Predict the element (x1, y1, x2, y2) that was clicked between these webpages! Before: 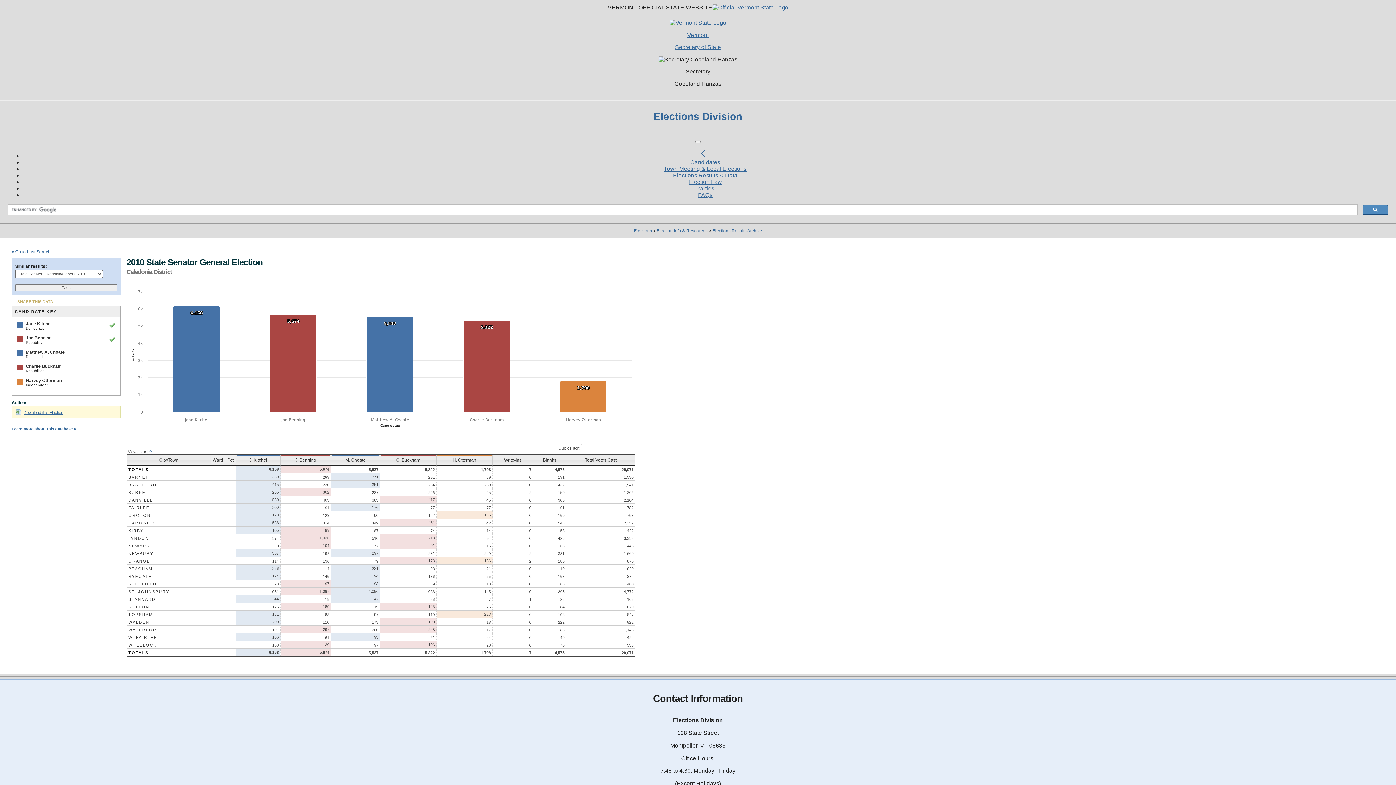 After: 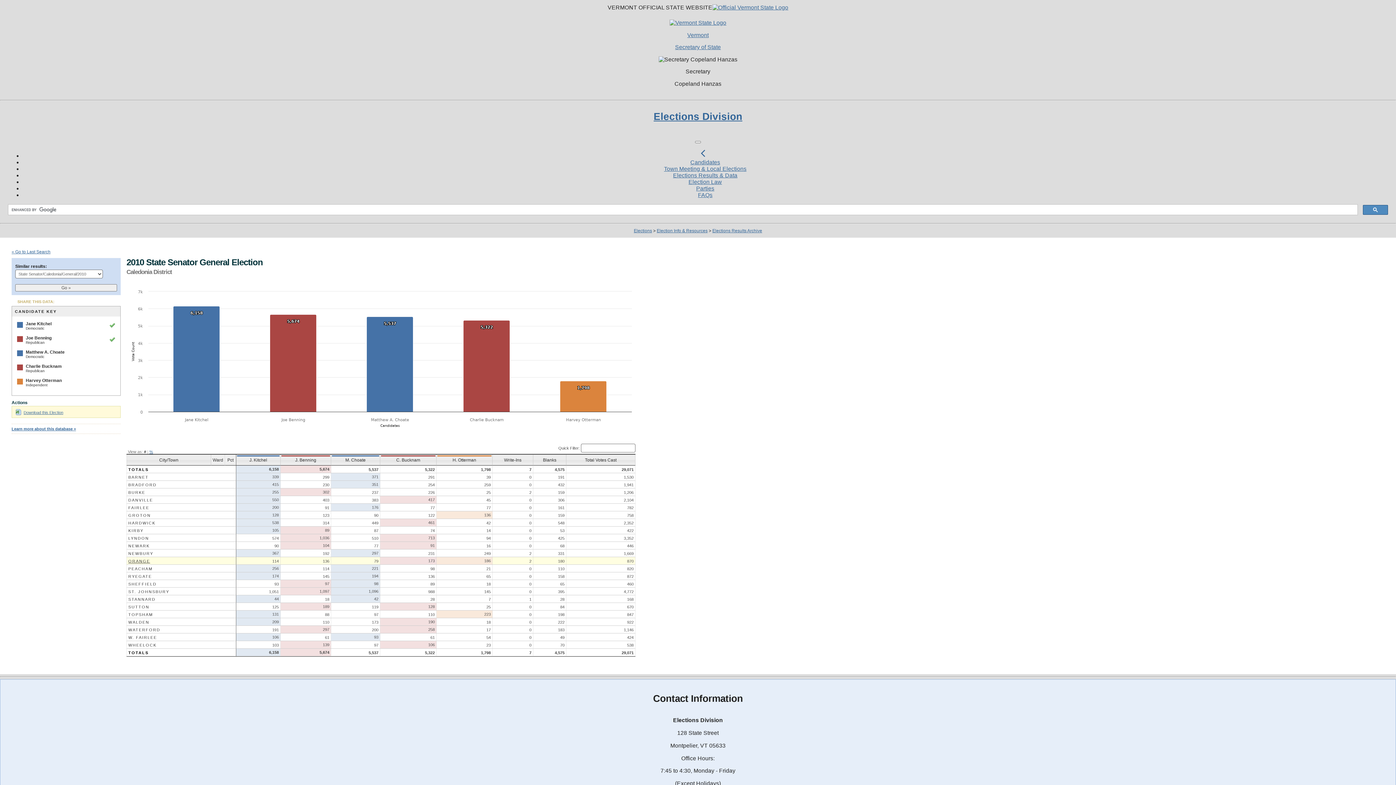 Action: label: ORANGE bbox: (128, 559, 150, 563)